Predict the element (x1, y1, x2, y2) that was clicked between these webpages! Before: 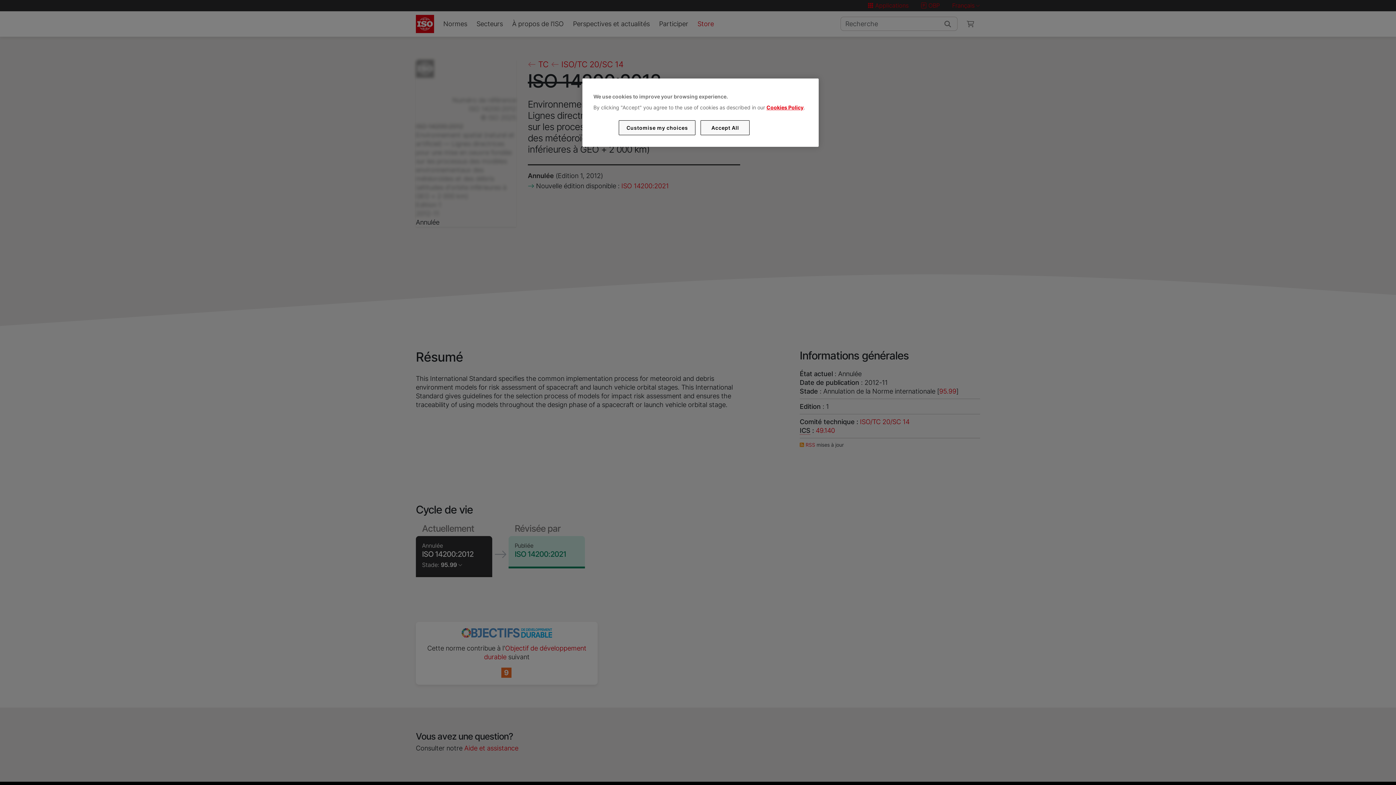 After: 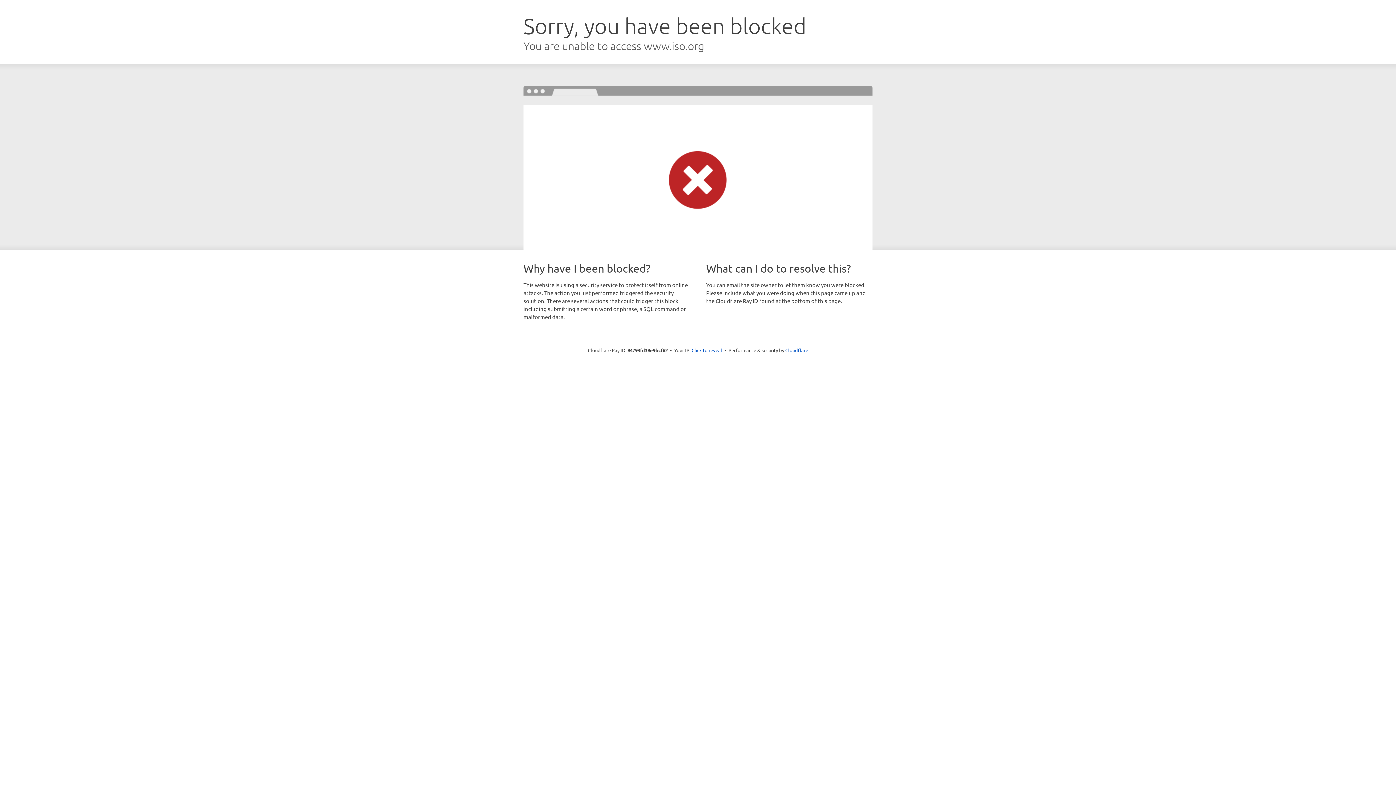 Action: bbox: (766, 104, 803, 110) label: Cookies Policy